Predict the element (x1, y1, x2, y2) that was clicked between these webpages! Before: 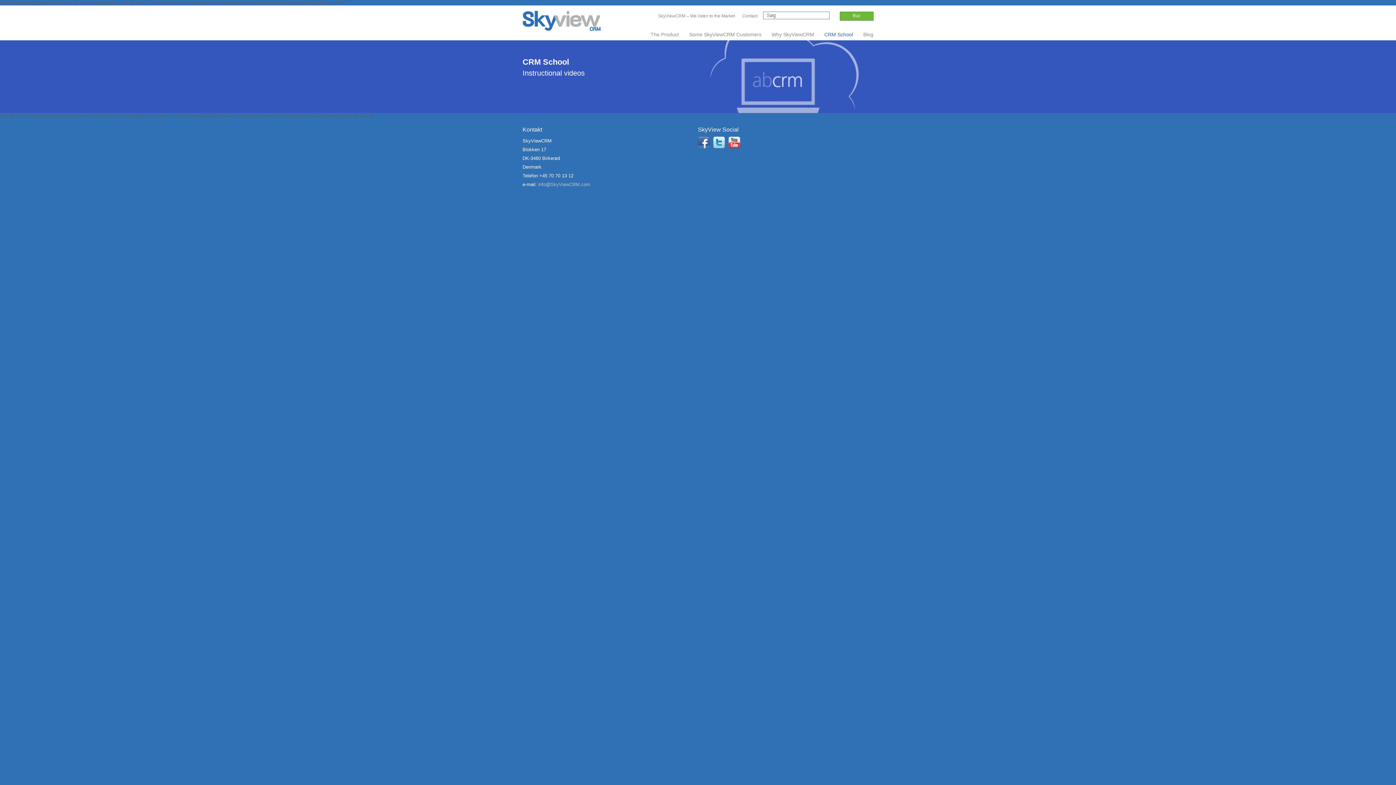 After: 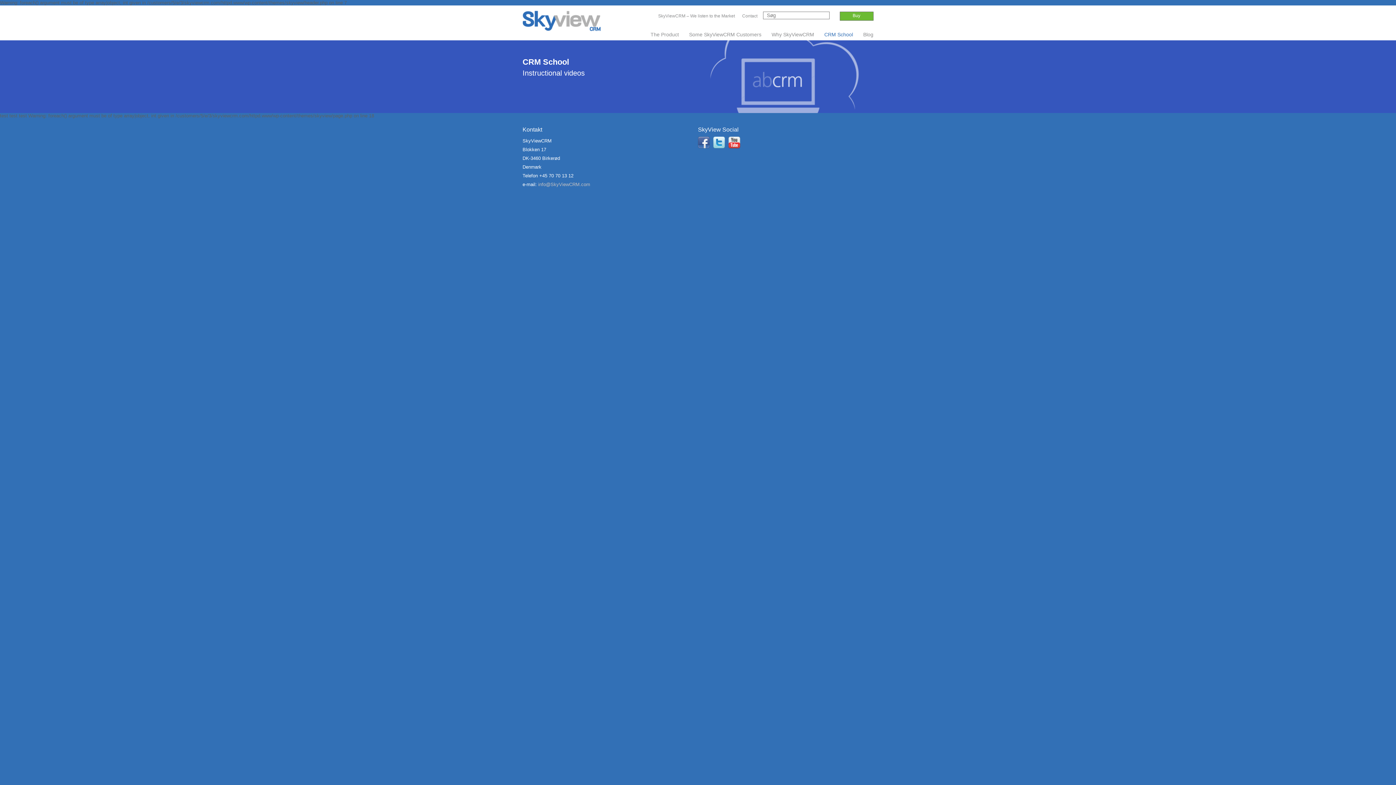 Action: bbox: (698, 136, 709, 148)